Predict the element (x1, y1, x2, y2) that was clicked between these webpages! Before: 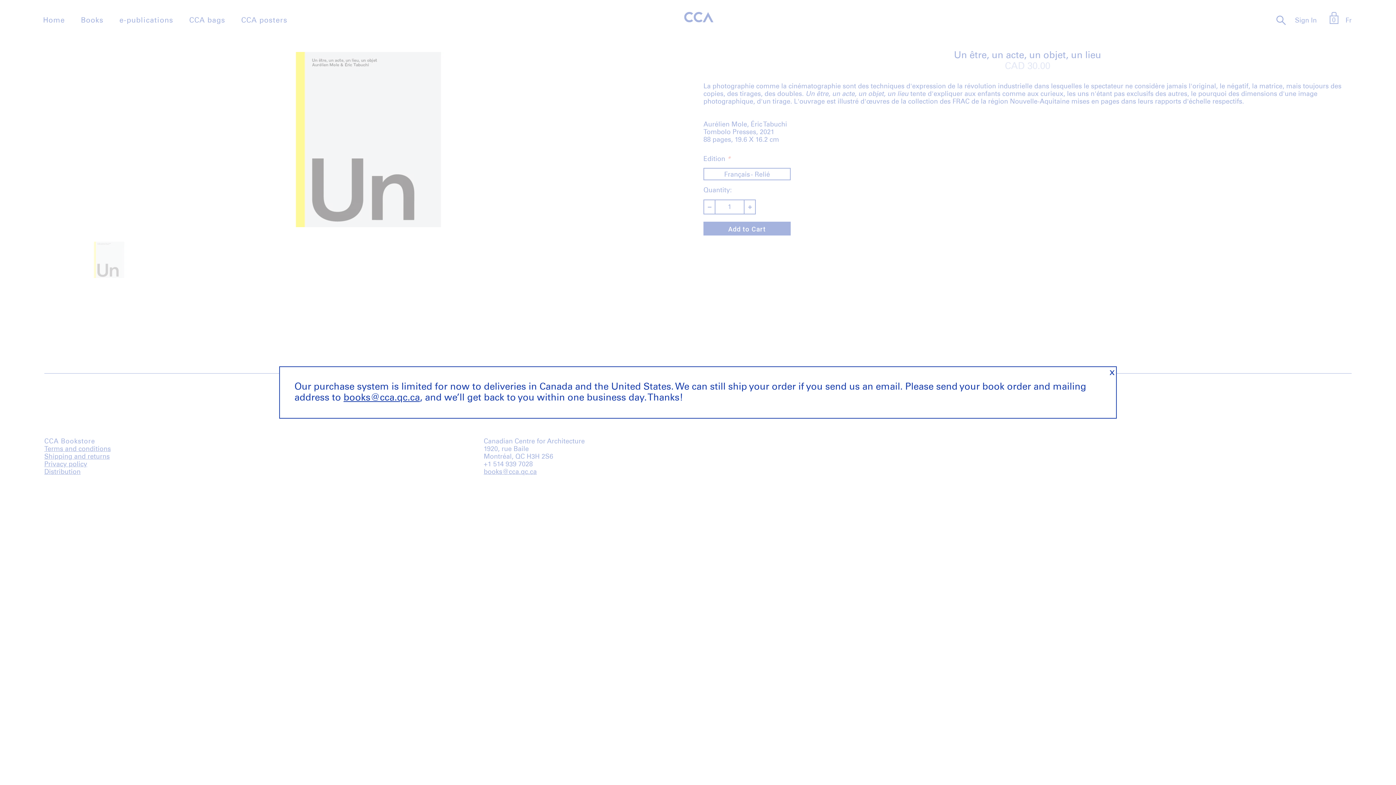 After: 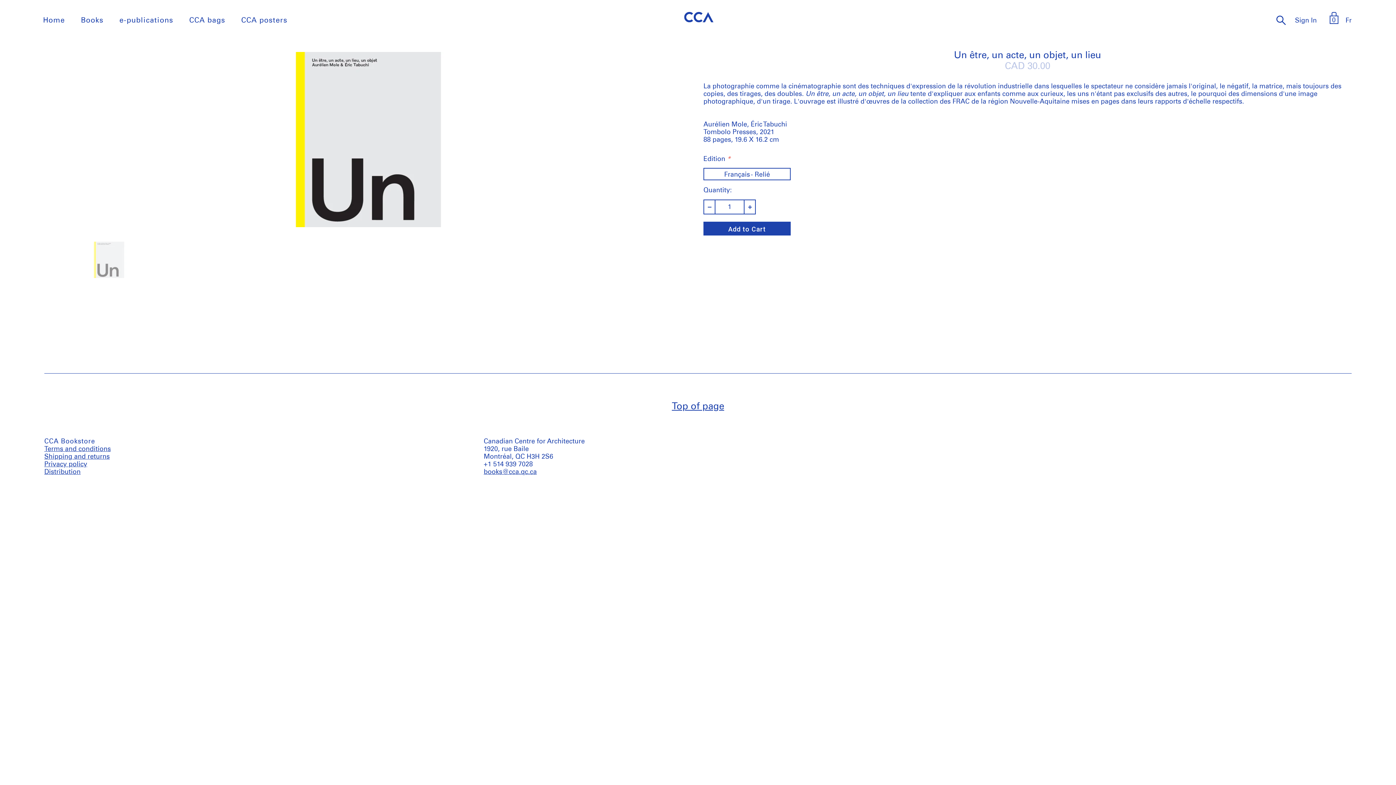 Action: label: books@cca.qc.ca bbox: (343, 393, 420, 402)